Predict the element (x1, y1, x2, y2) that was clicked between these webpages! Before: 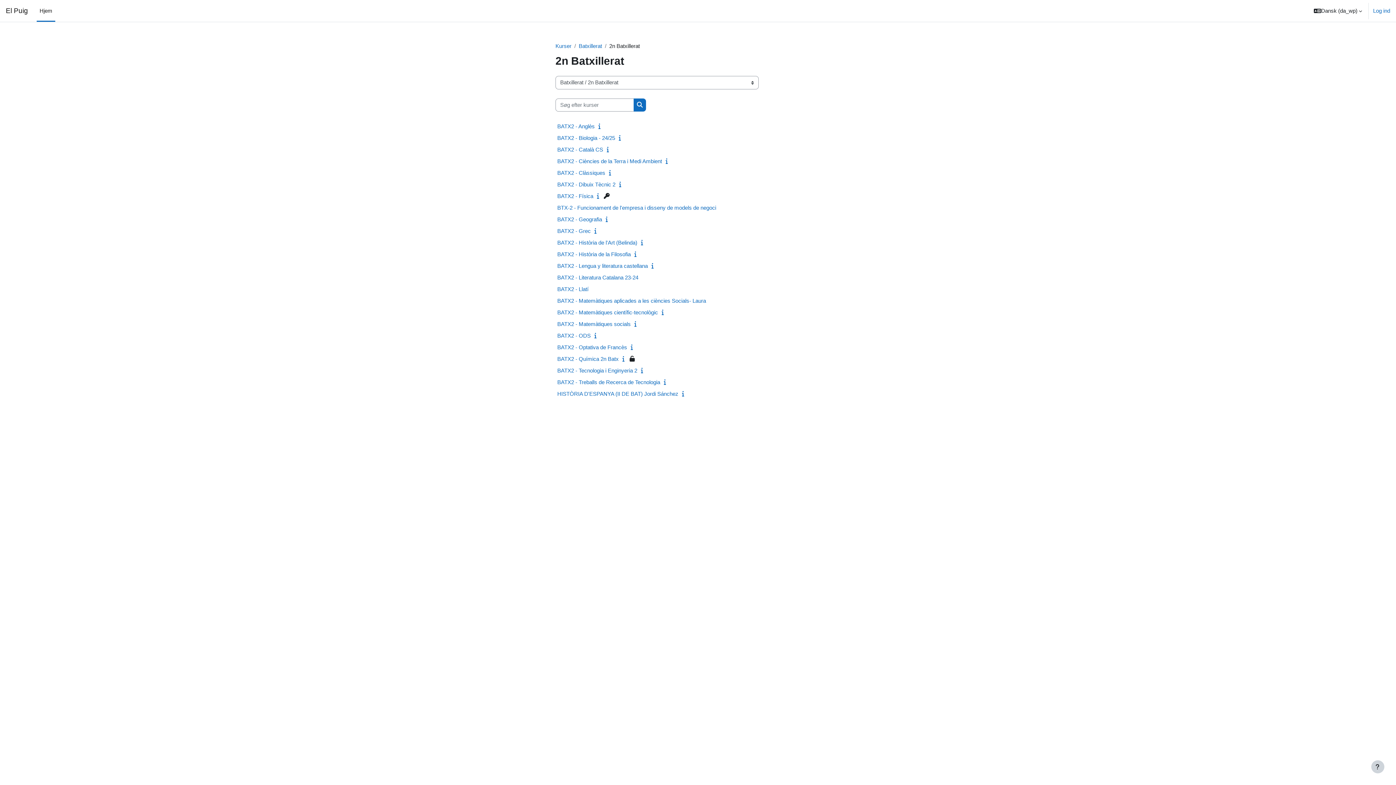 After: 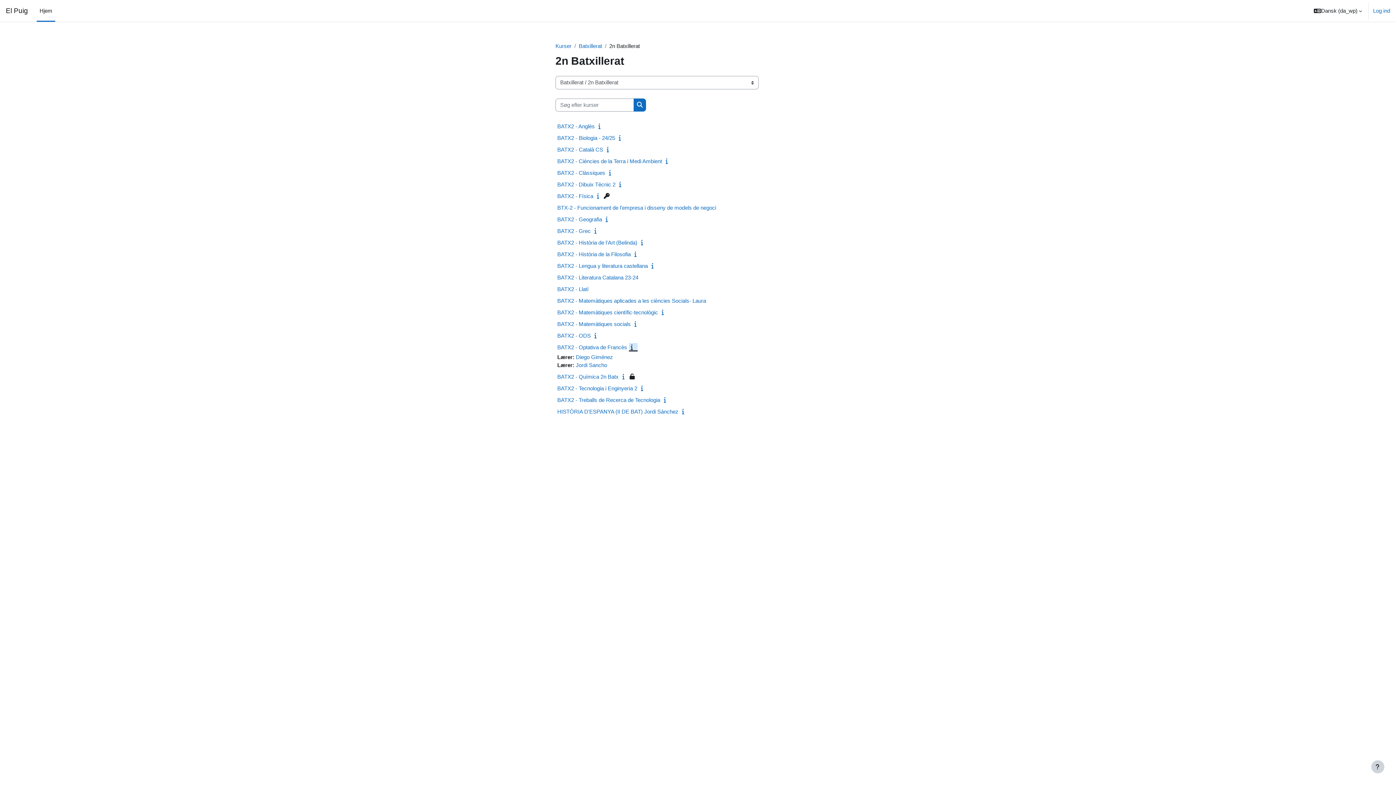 Action: bbox: (629, 344, 637, 350)